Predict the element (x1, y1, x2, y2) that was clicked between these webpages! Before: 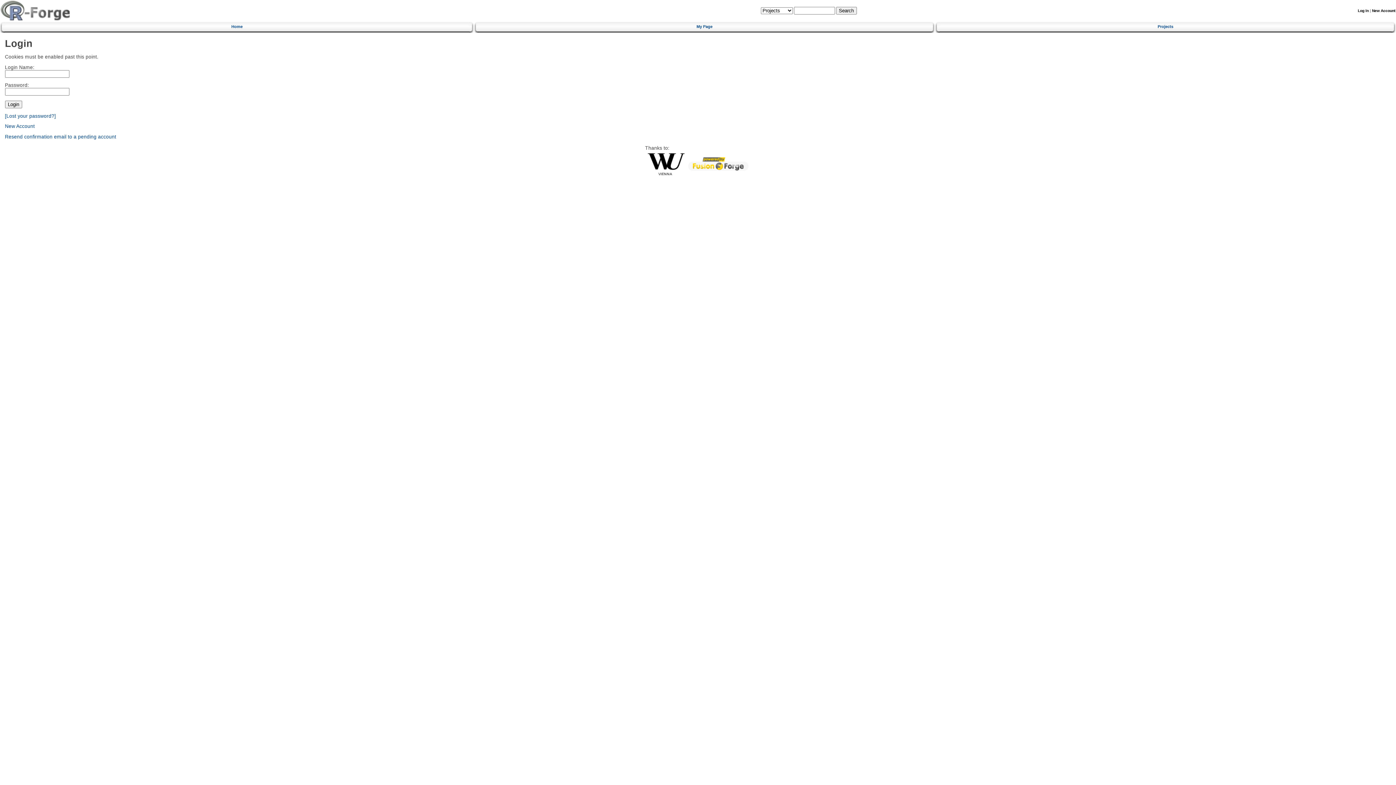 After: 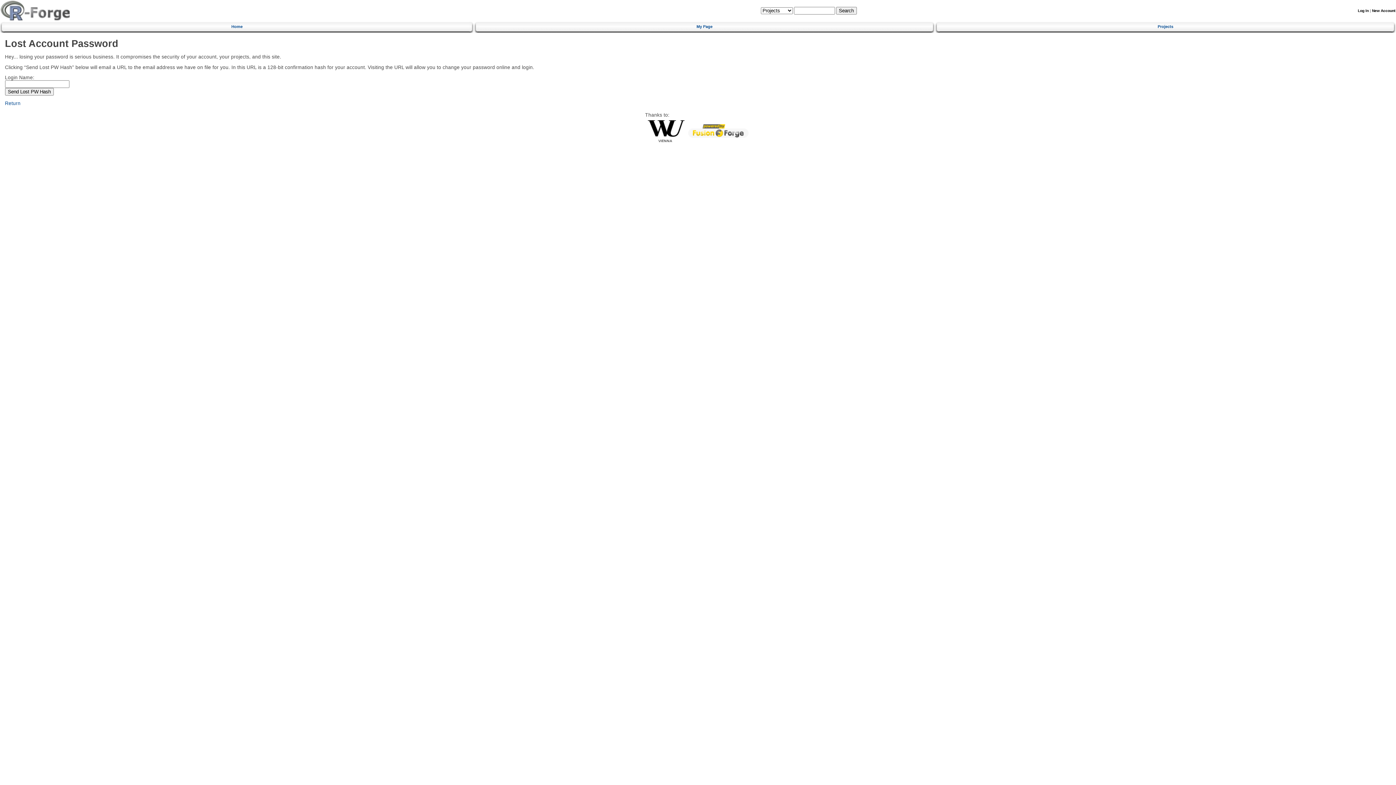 Action: bbox: (4, 113, 55, 118) label: [Lost your password?]